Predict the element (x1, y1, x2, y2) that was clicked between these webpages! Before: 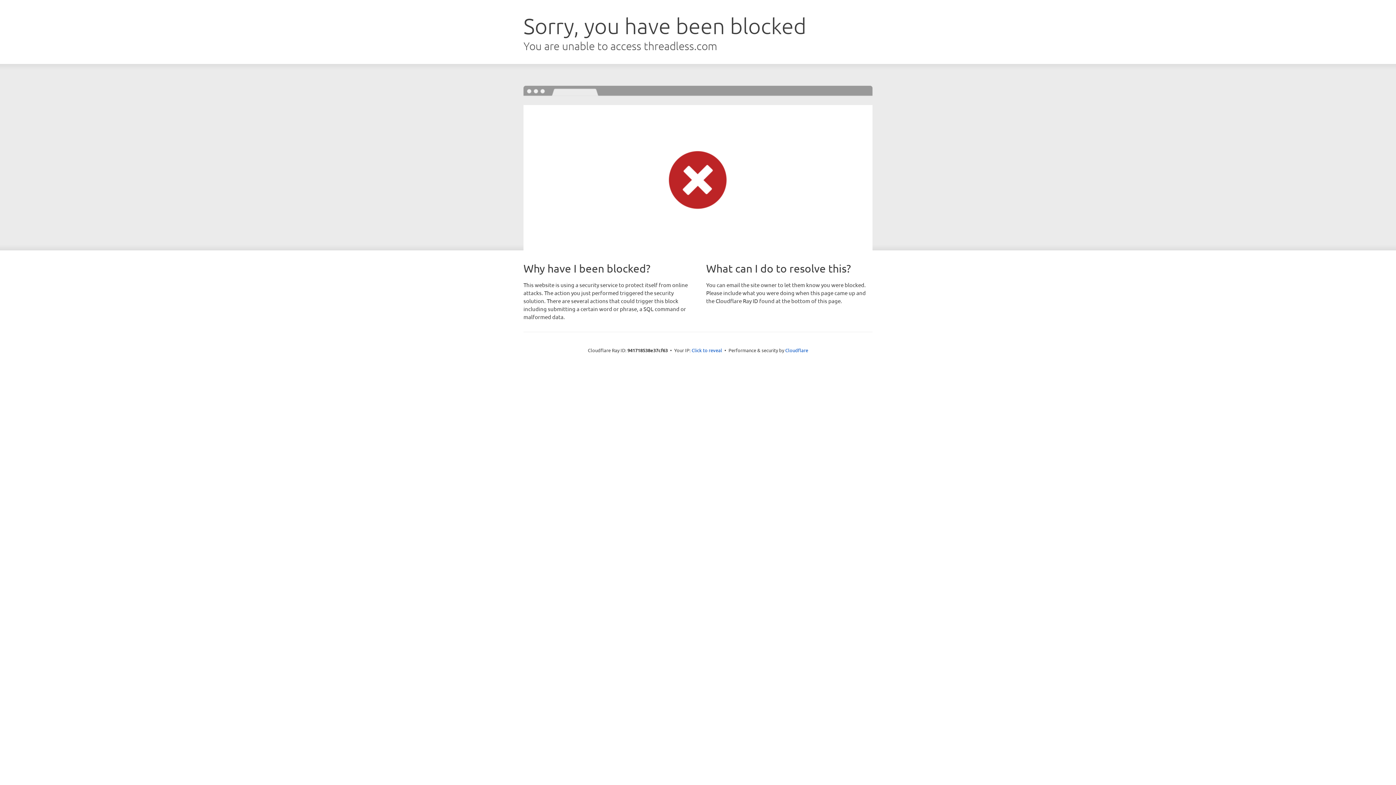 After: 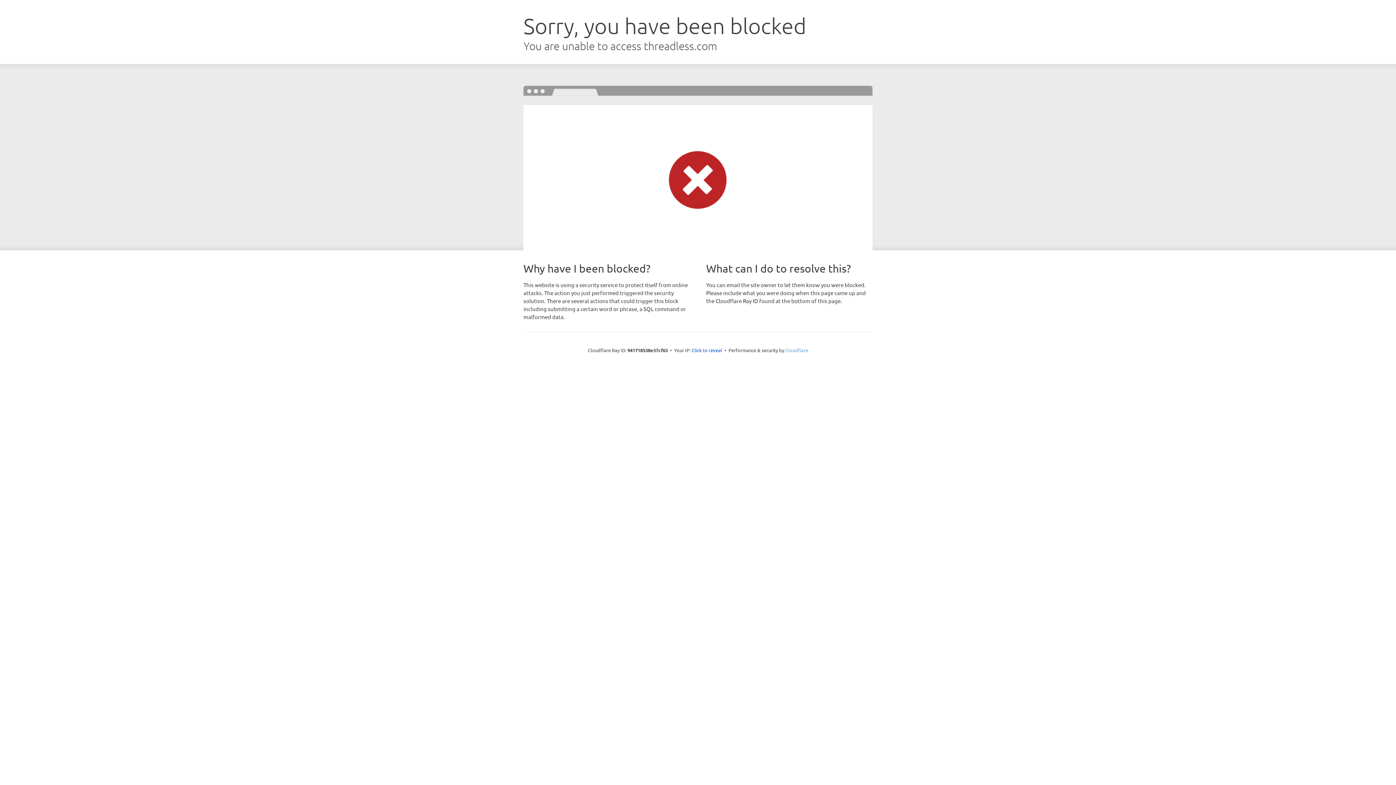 Action: bbox: (785, 347, 808, 353) label: Cloudflare